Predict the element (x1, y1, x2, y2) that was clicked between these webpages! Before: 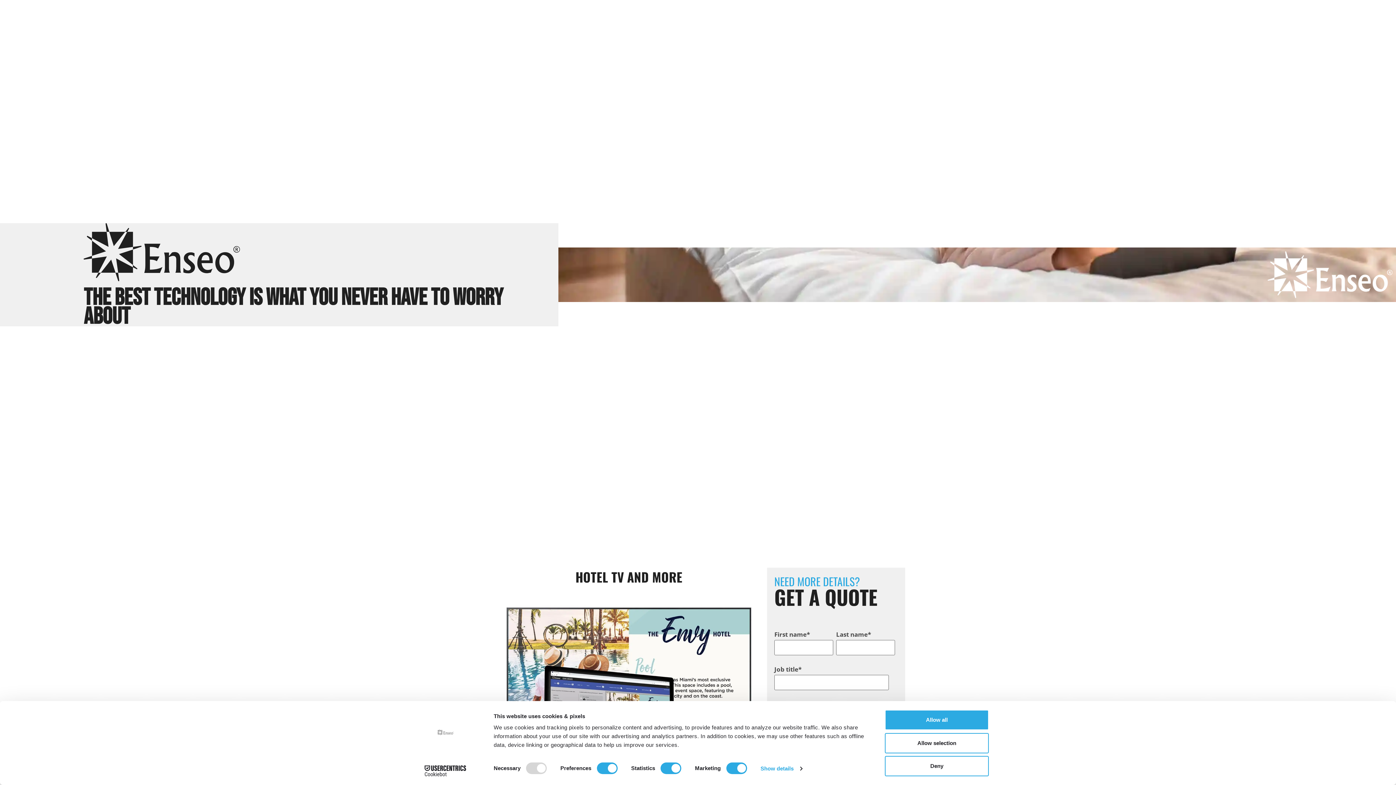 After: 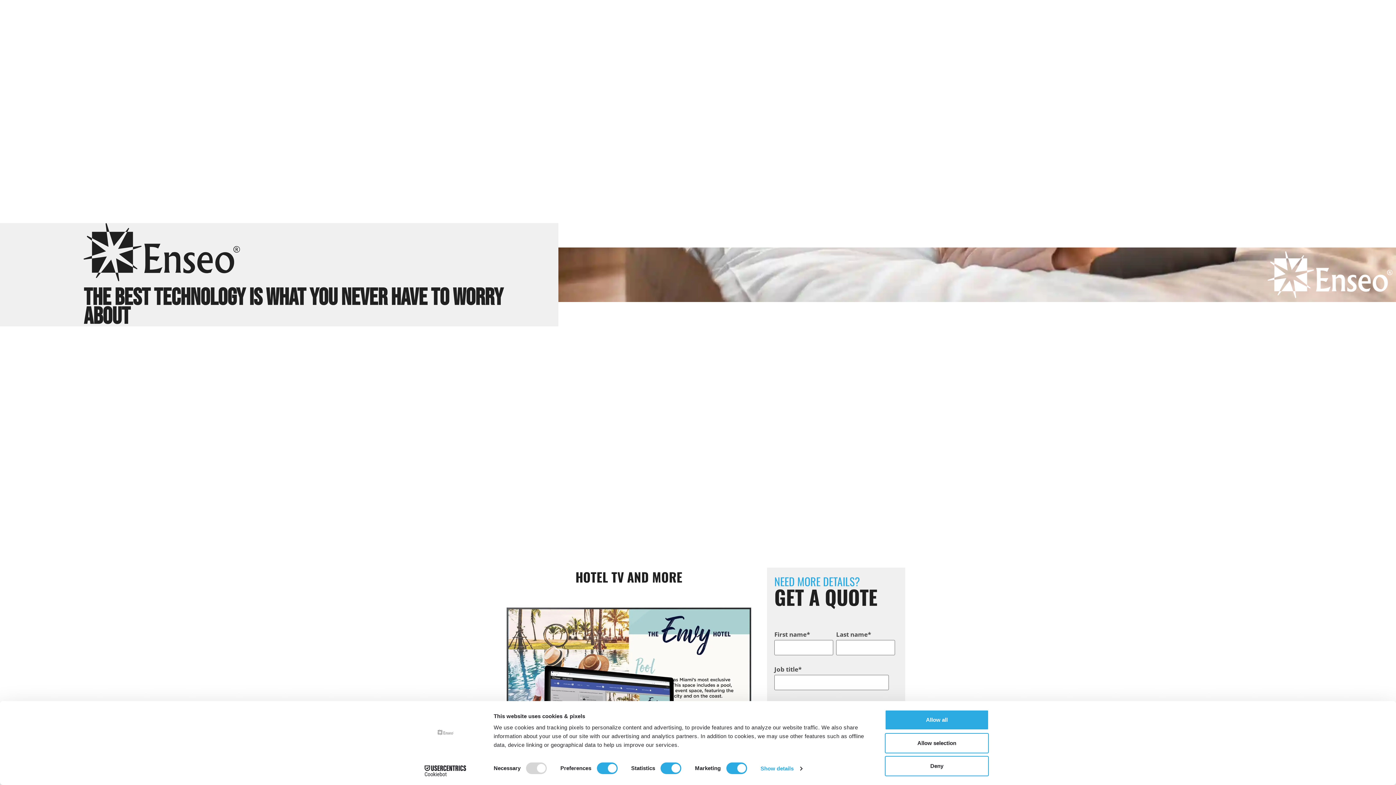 Action: bbox: (413, 765, 477, 776) label: Cookiebot - opens in a new window